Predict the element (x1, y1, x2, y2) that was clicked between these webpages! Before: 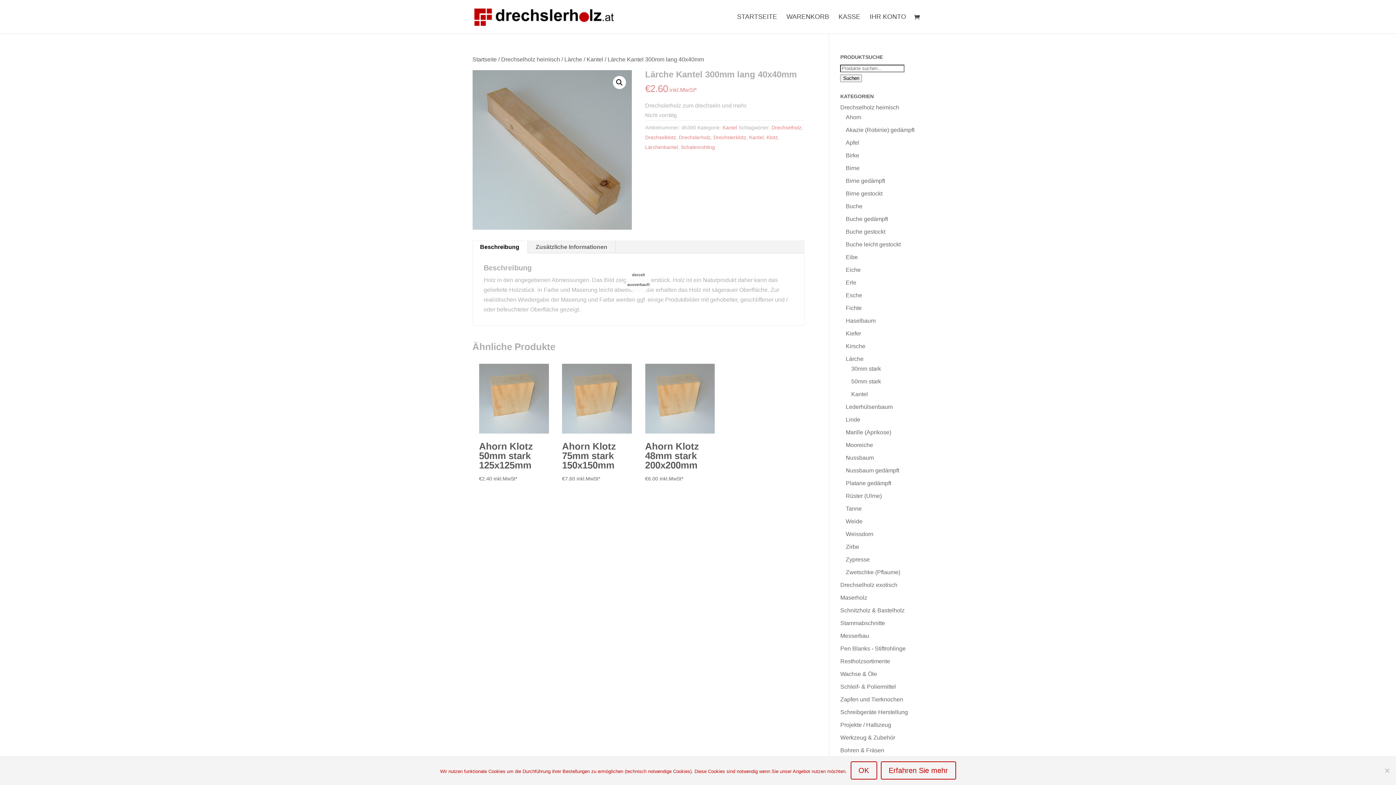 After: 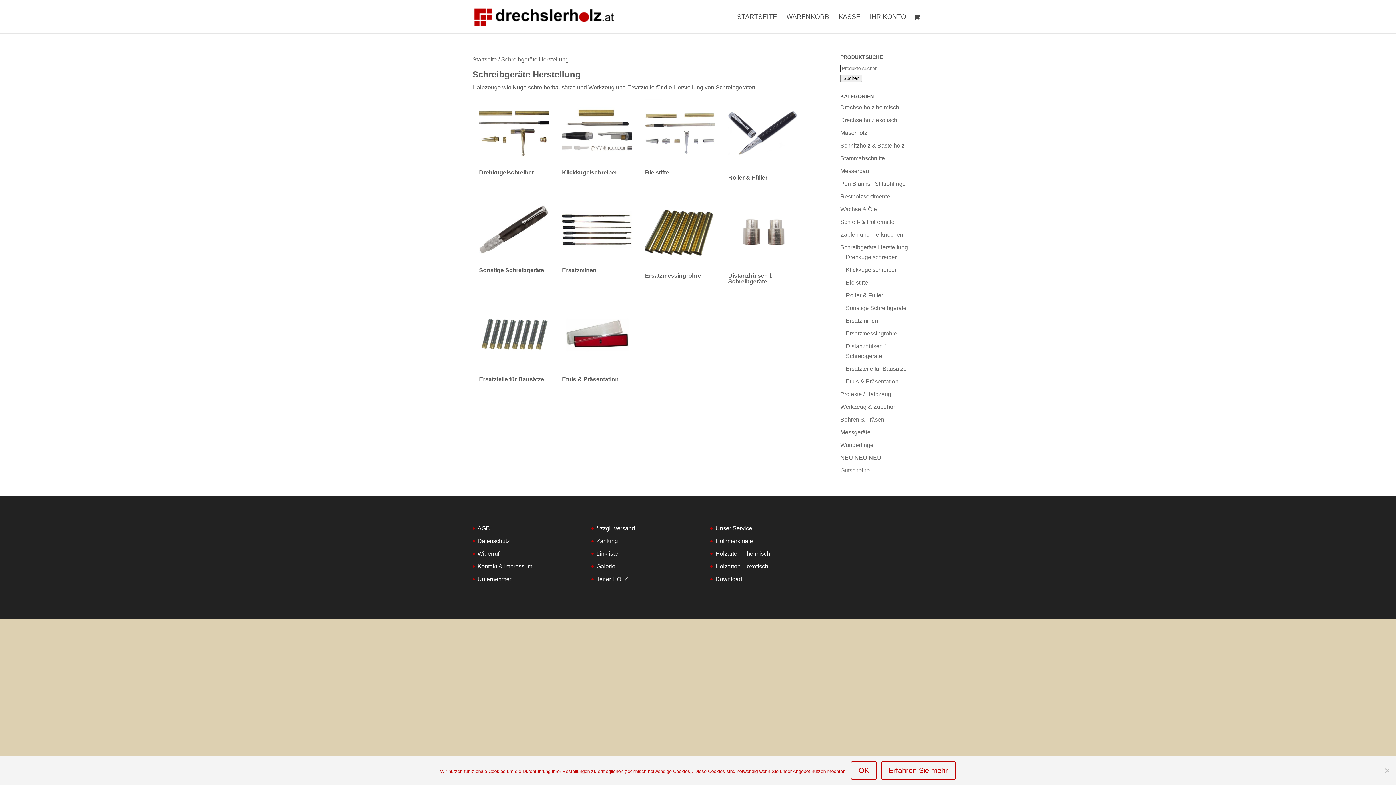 Action: bbox: (840, 709, 908, 715) label: Schreibgeräte Herstellung